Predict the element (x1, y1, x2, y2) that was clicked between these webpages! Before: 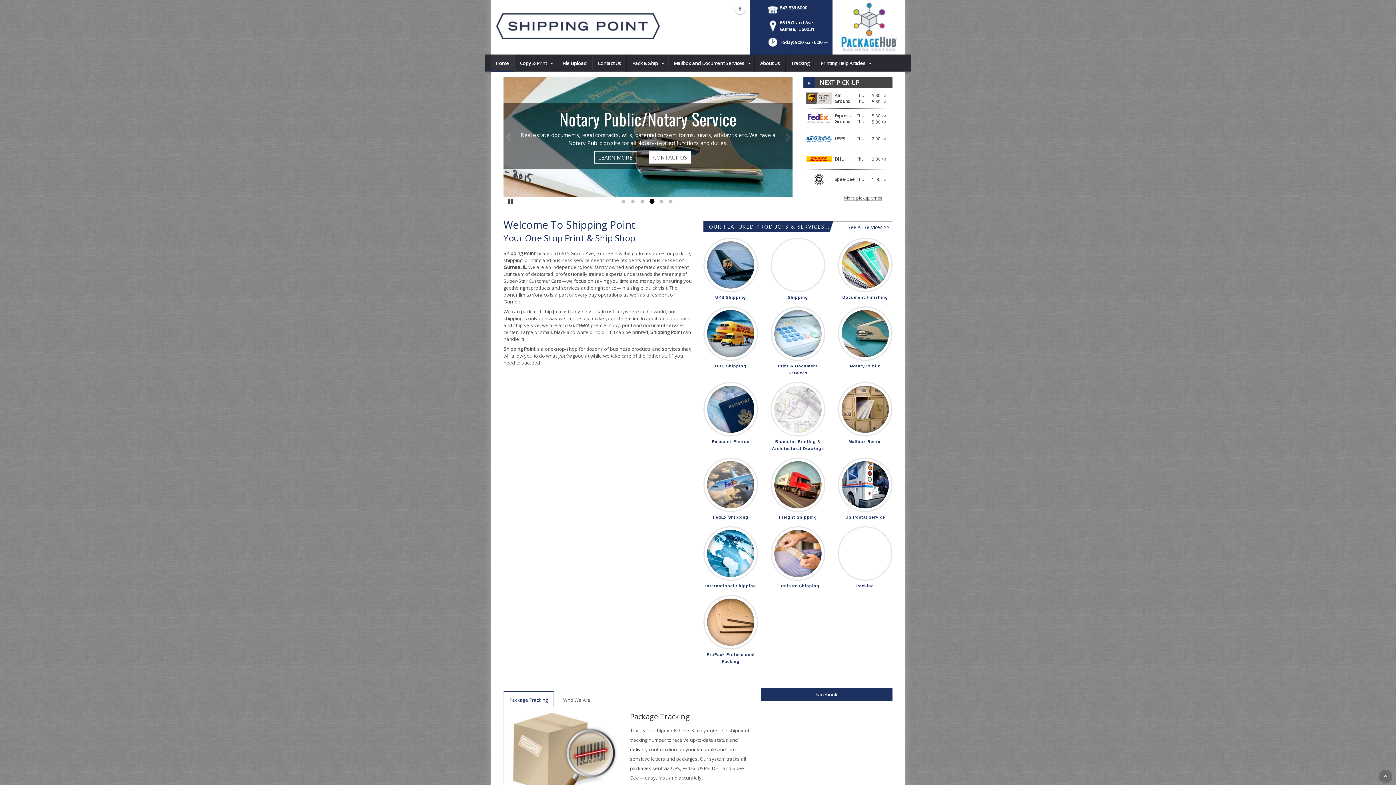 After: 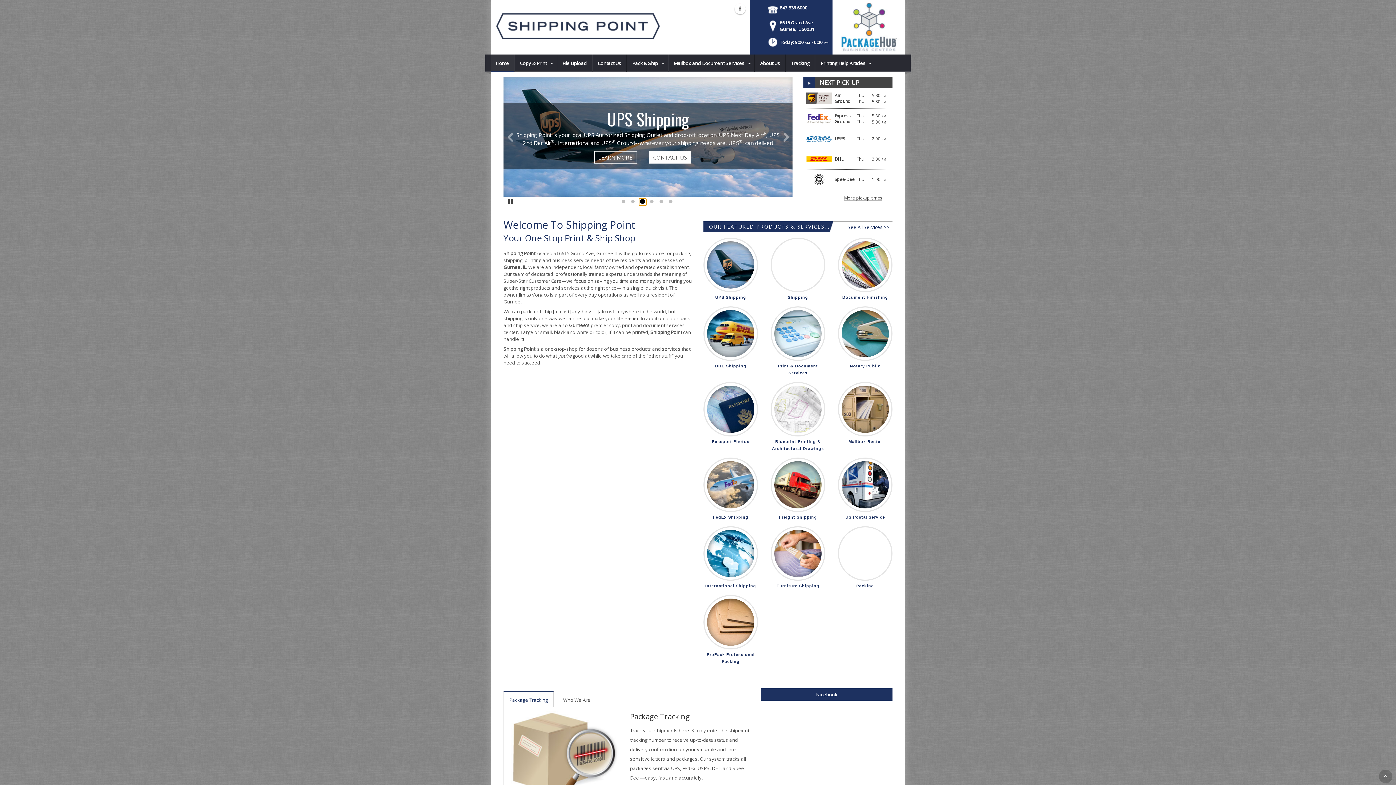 Action: bbox: (639, 198, 646, 205) label: Go to slide 3